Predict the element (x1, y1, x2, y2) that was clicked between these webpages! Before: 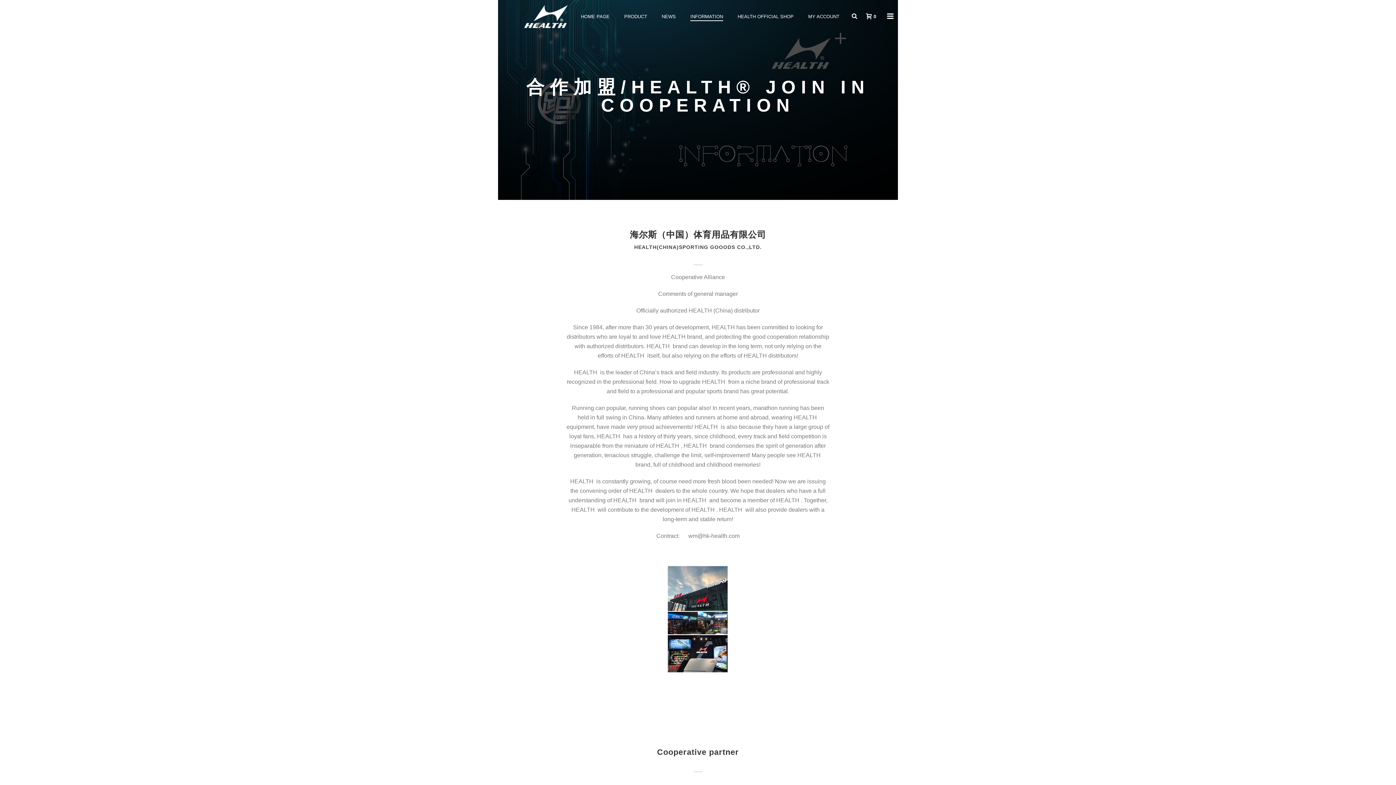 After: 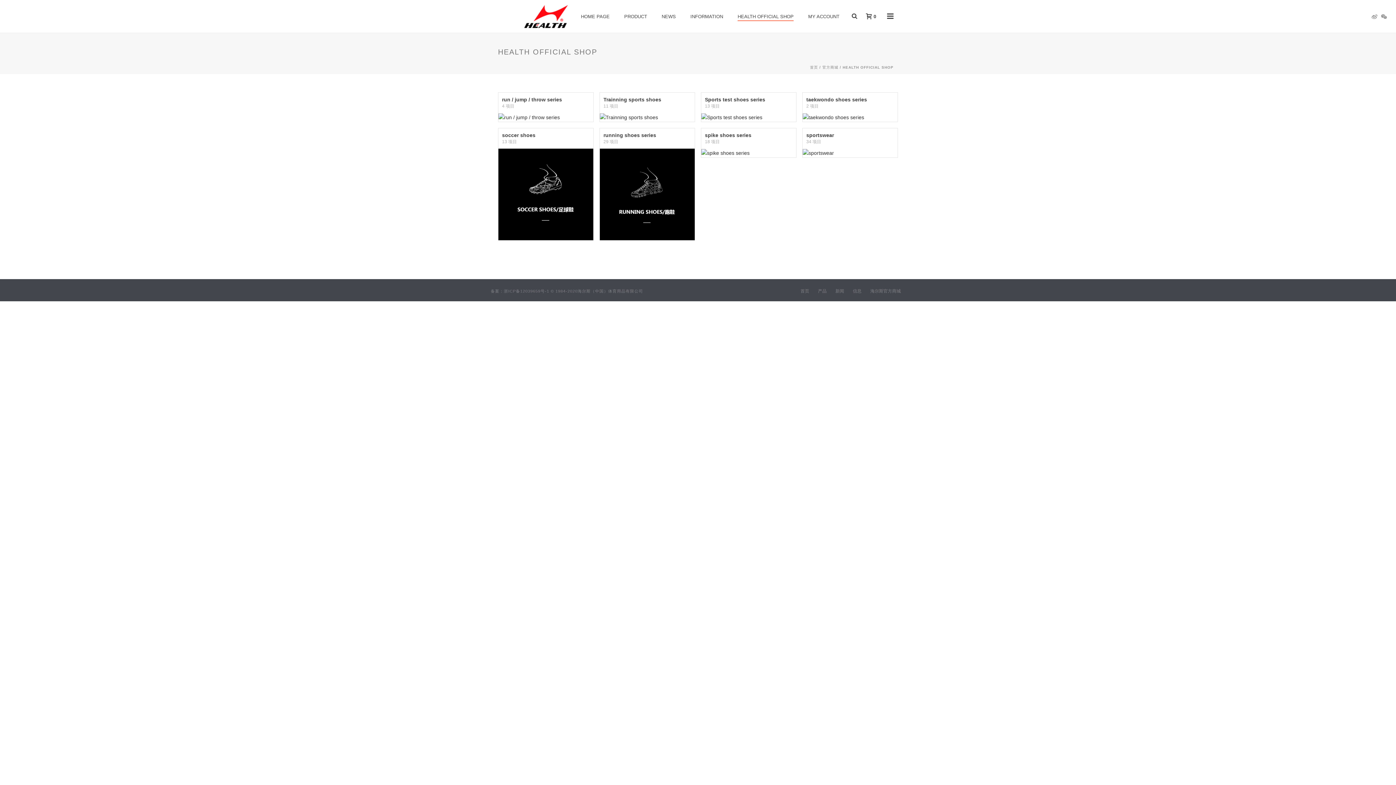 Action: label: HEALTH OFFICIAL SHOP bbox: (730, 12, 801, 21)